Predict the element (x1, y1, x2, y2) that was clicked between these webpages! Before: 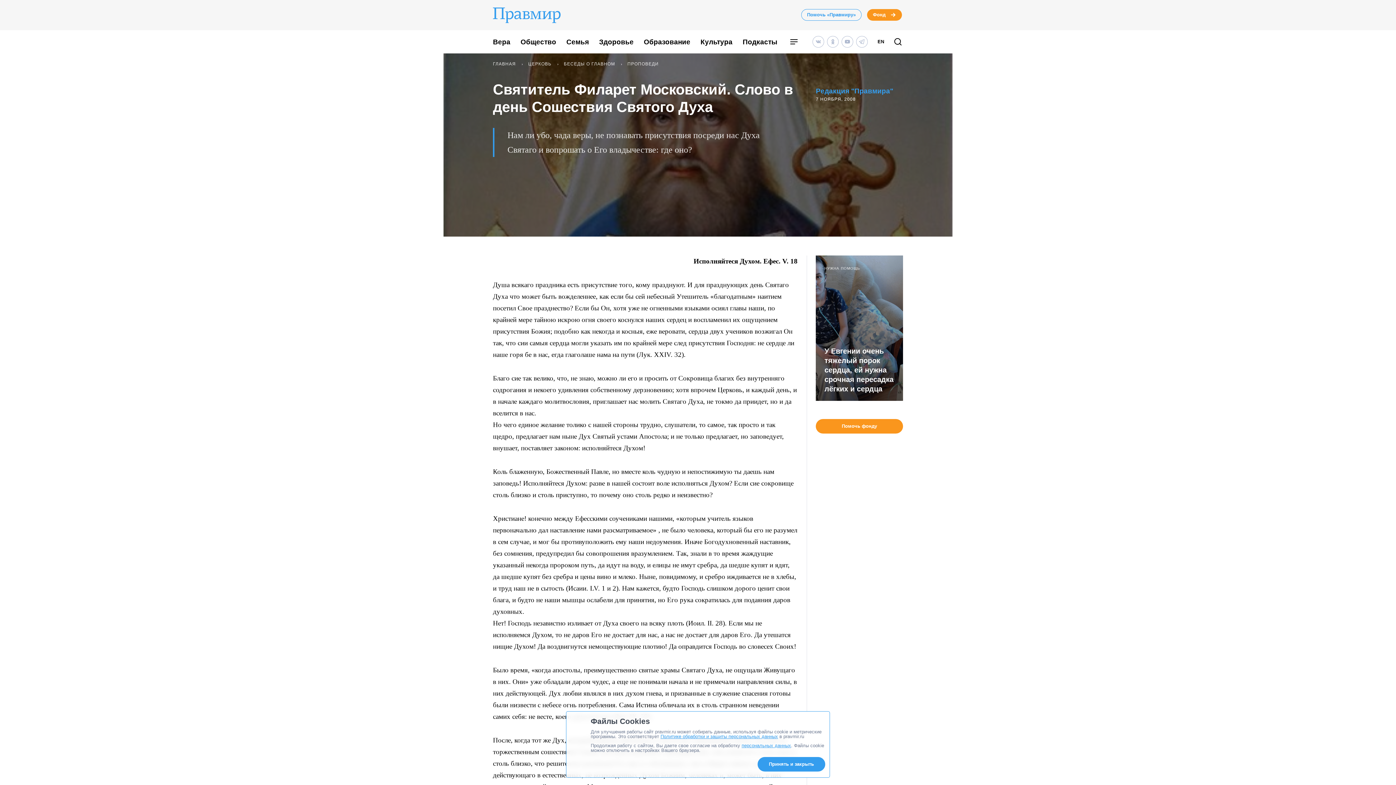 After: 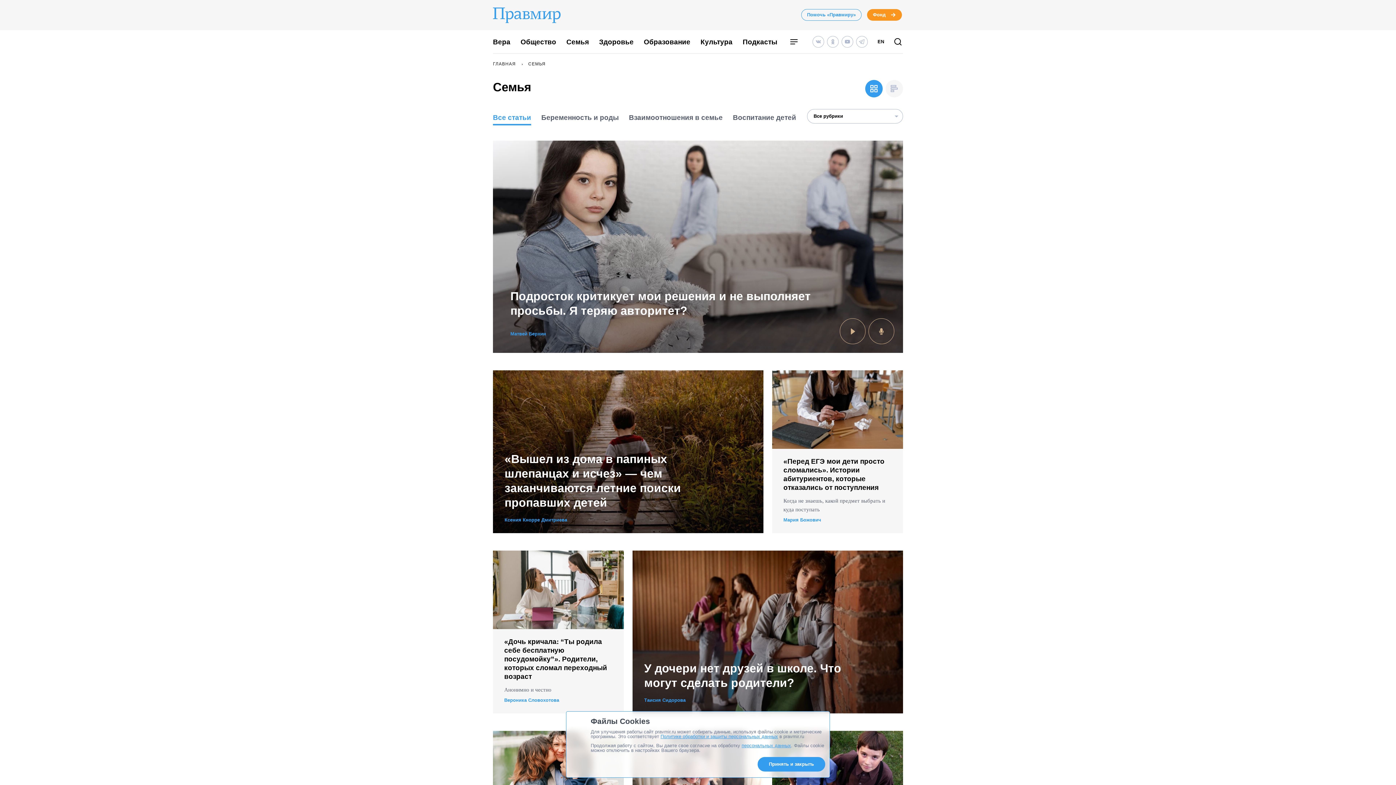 Action: label: Семья bbox: (566, 38, 589, 45)